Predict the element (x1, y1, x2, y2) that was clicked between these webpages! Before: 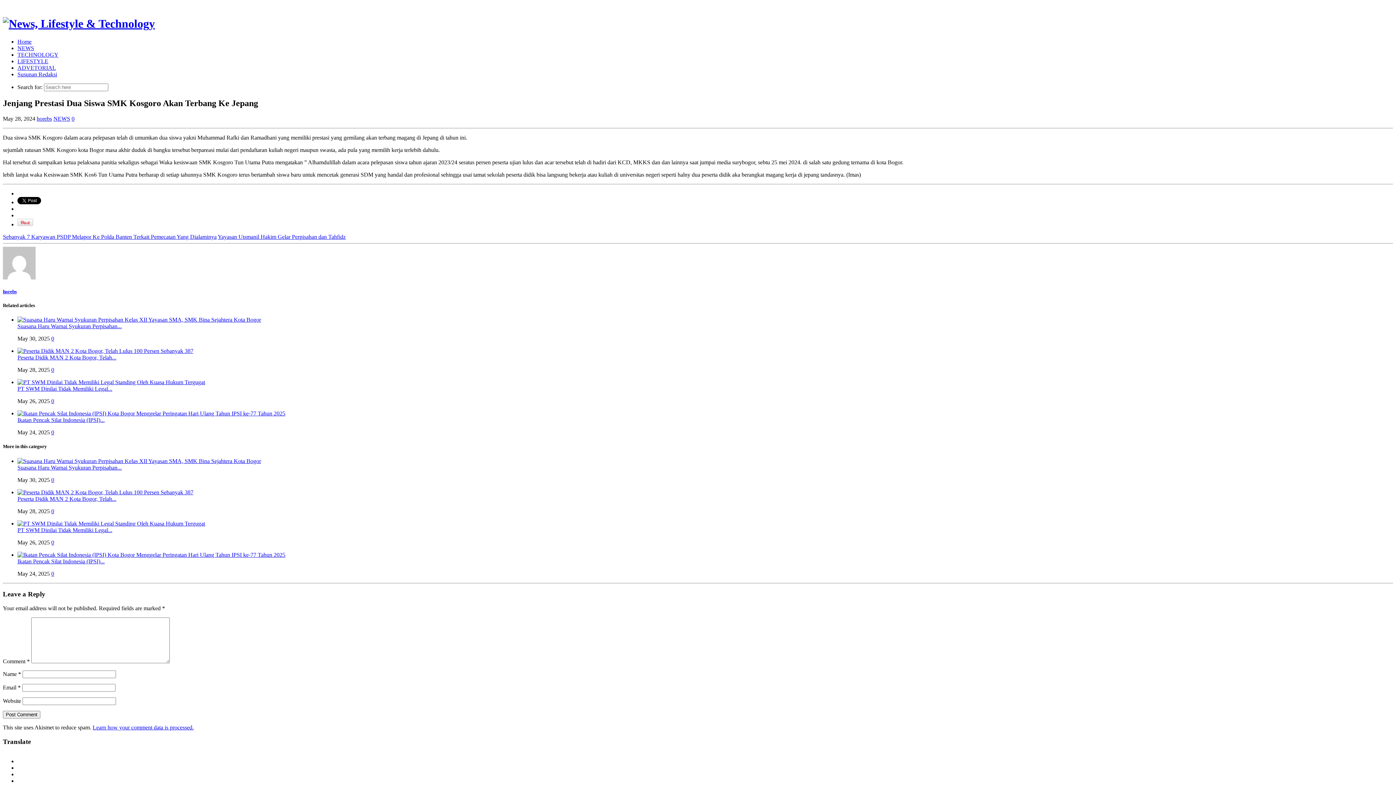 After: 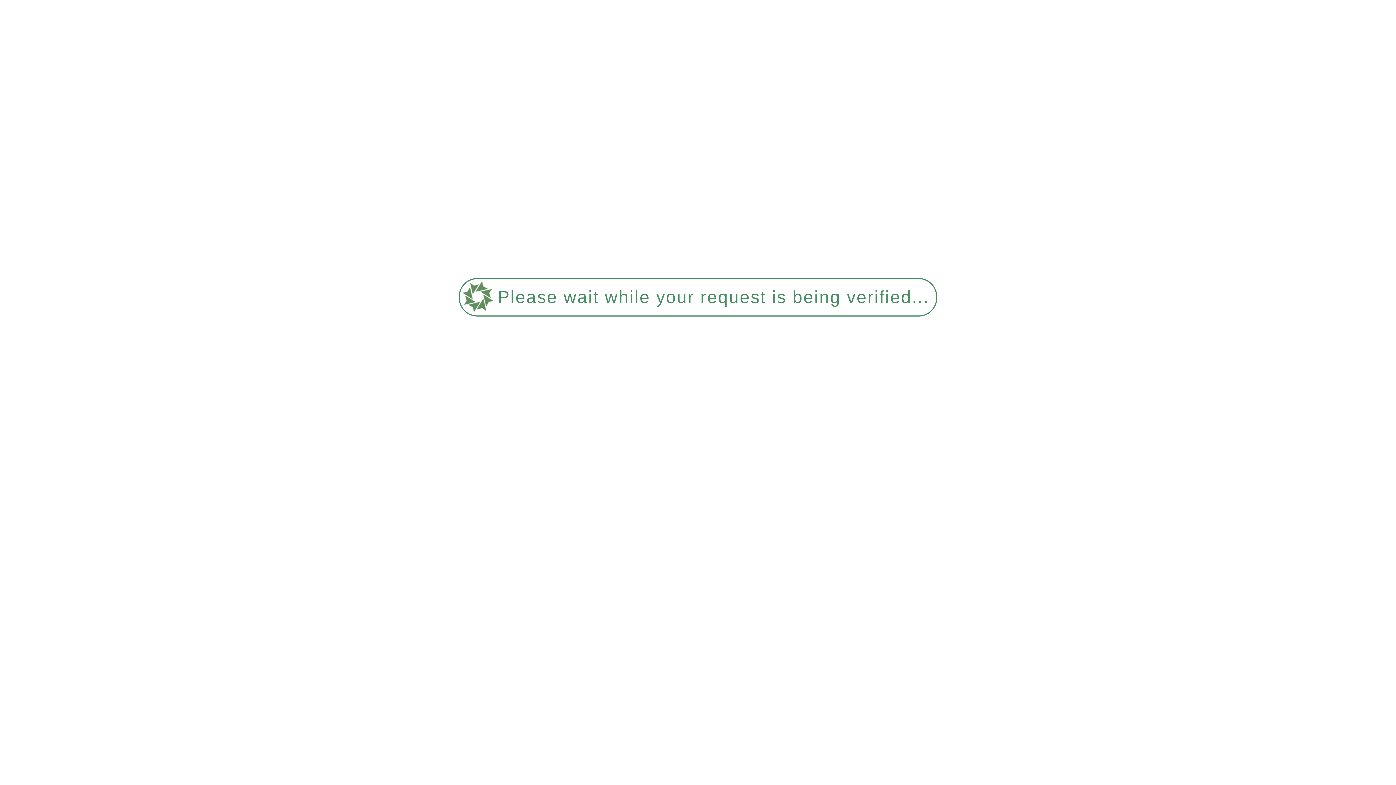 Action: bbox: (17, 458, 261, 464)